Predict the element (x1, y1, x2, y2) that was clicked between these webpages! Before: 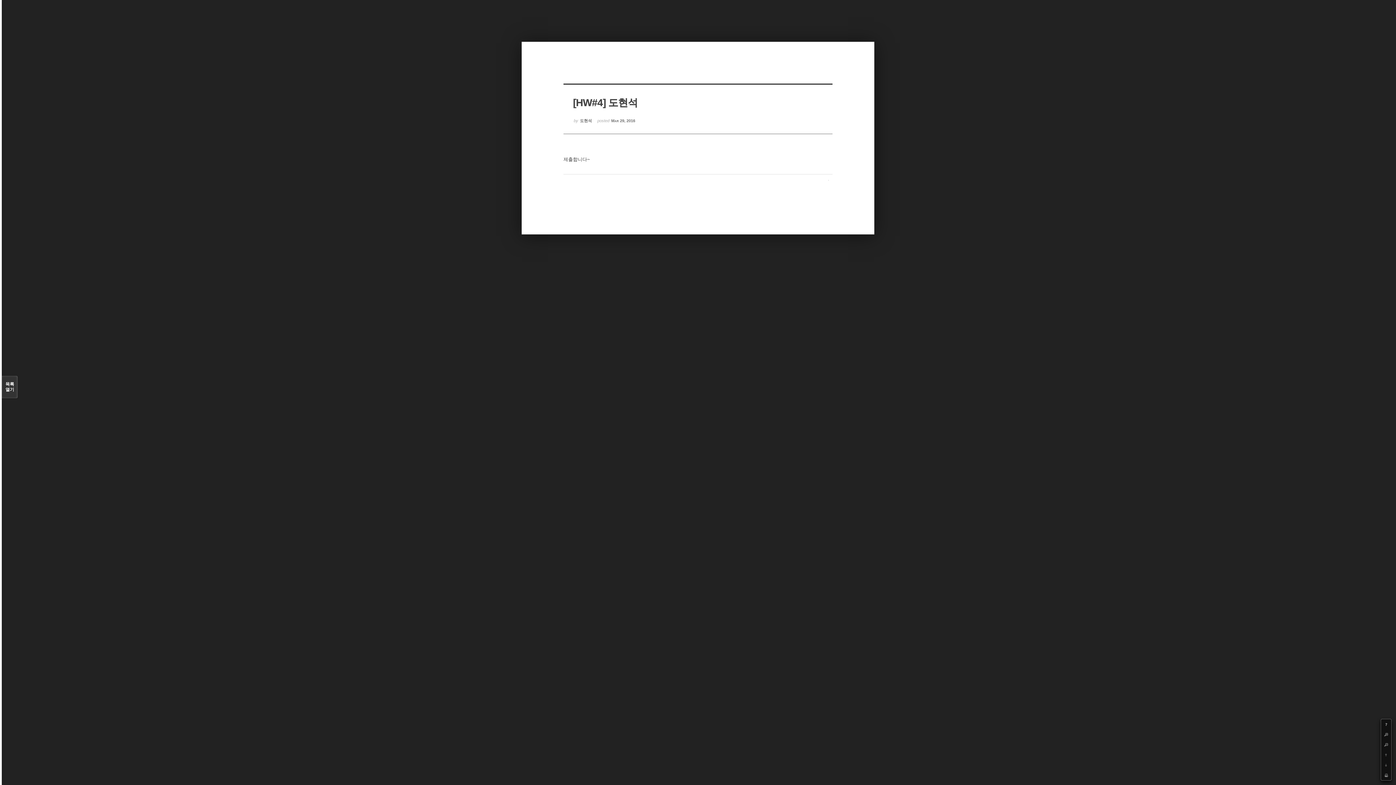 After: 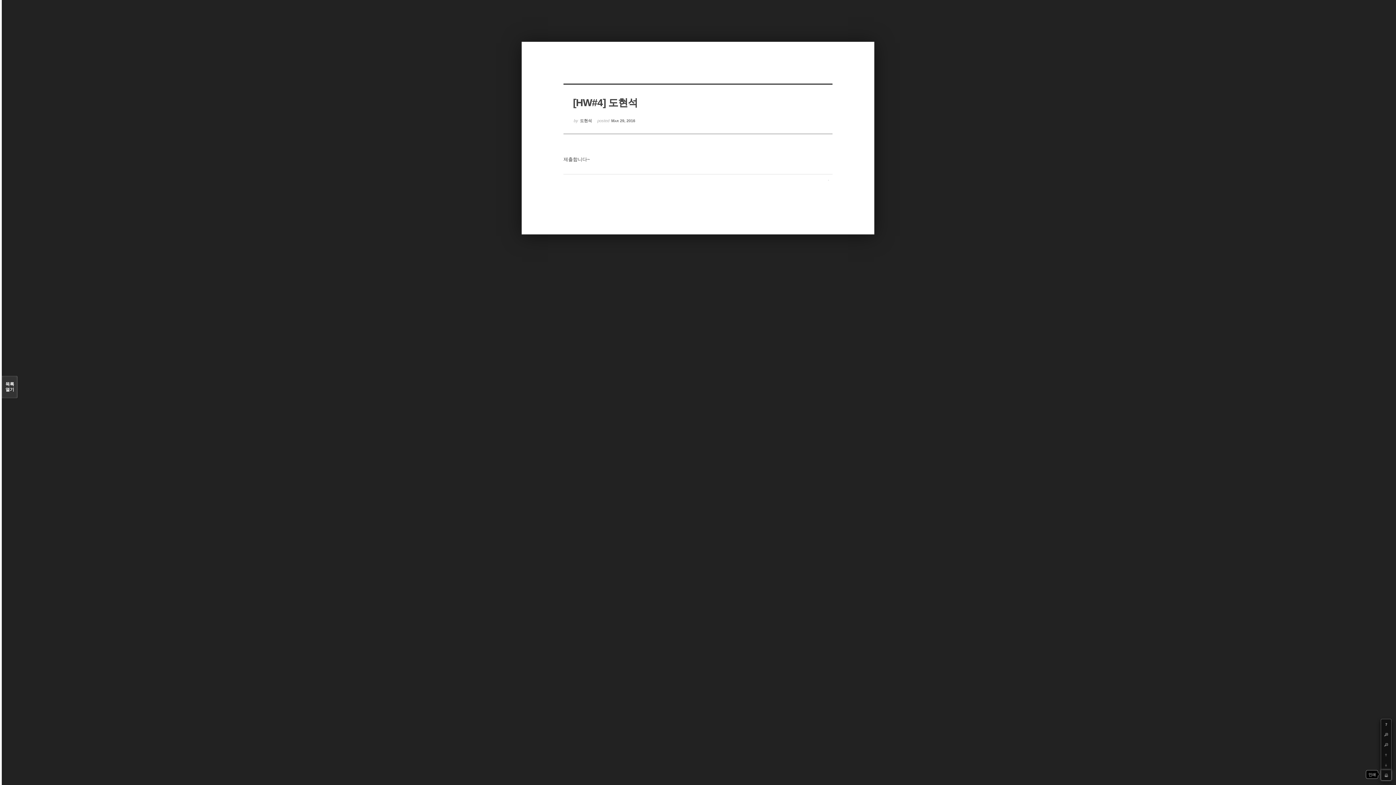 Action: bbox: (1381, 770, 1391, 780) label: Print